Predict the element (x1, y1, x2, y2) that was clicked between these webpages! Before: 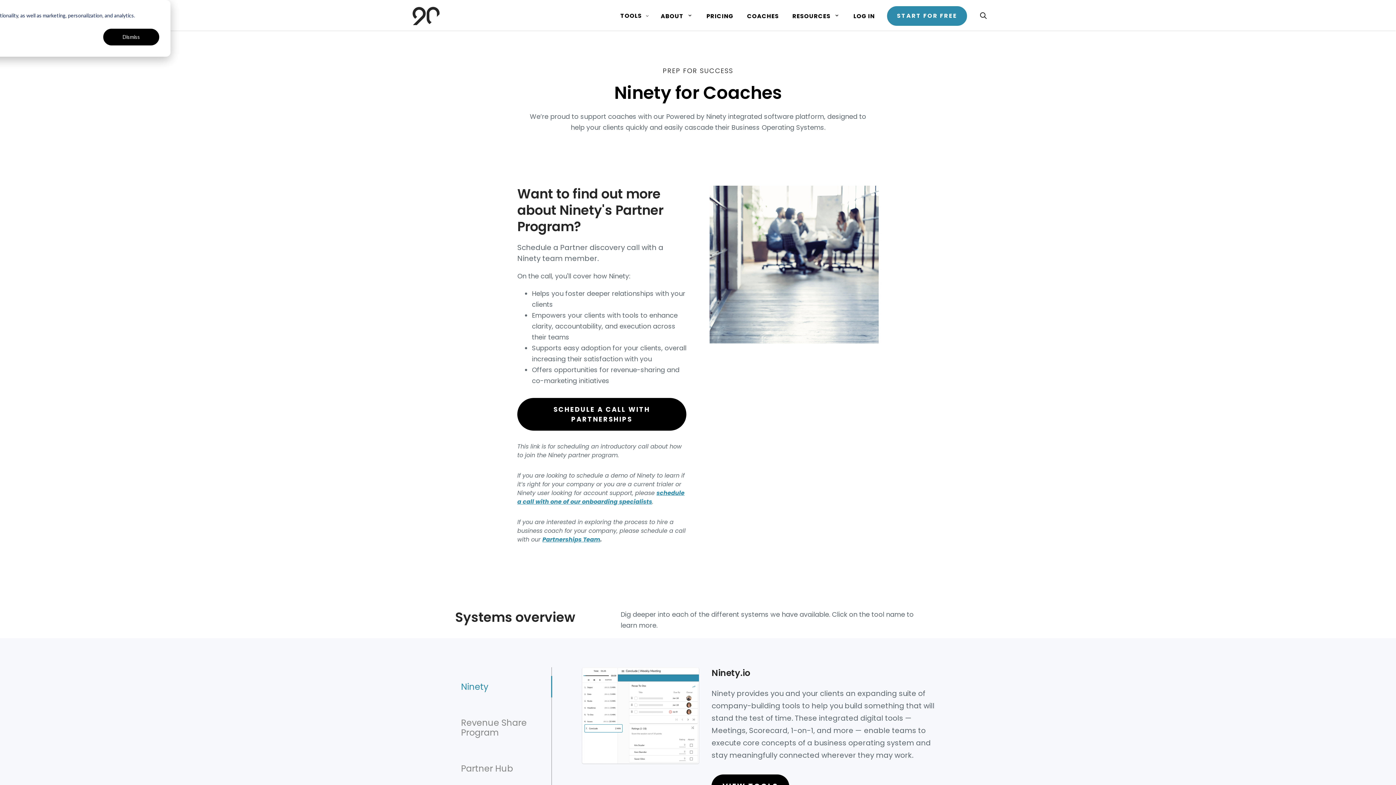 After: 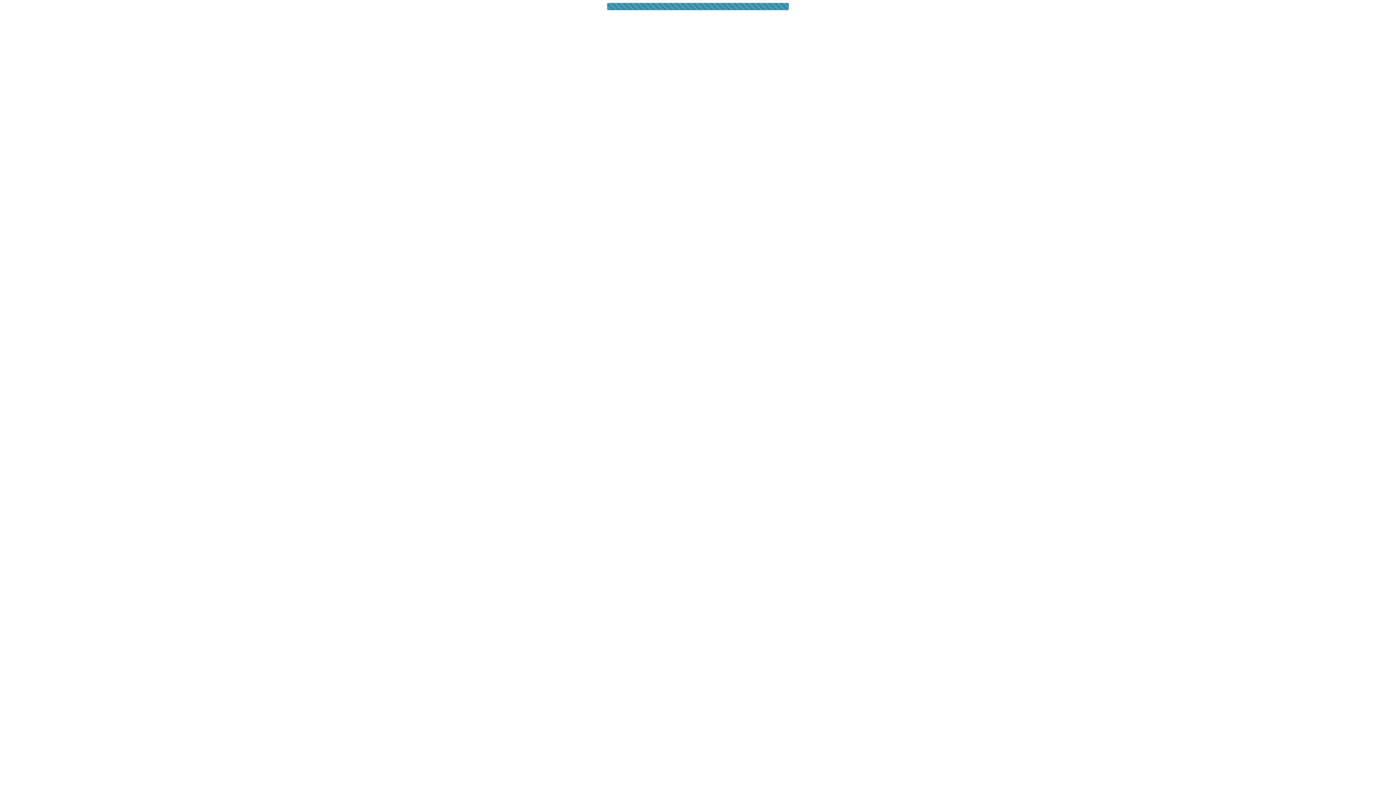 Action: bbox: (887, 6, 967, 25) label: START FOR FREE